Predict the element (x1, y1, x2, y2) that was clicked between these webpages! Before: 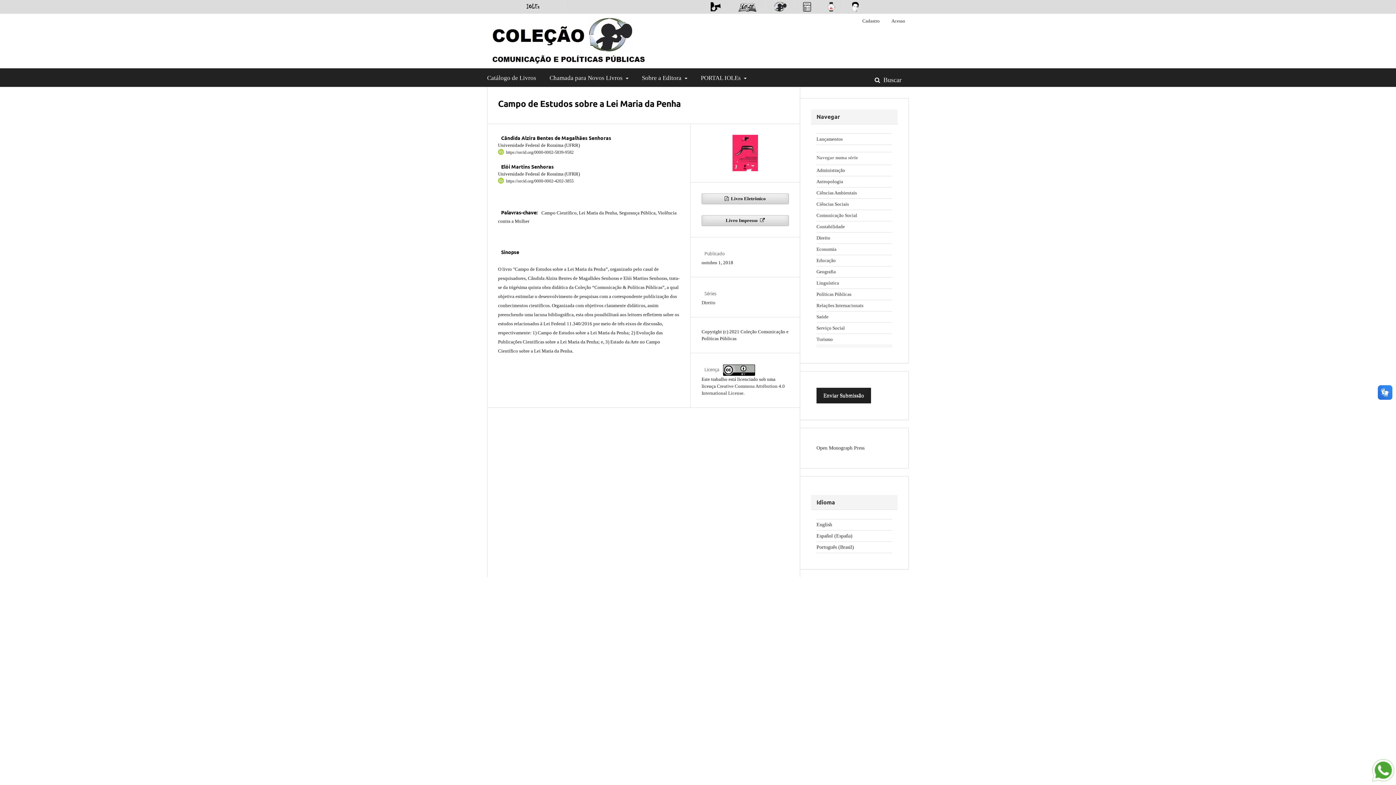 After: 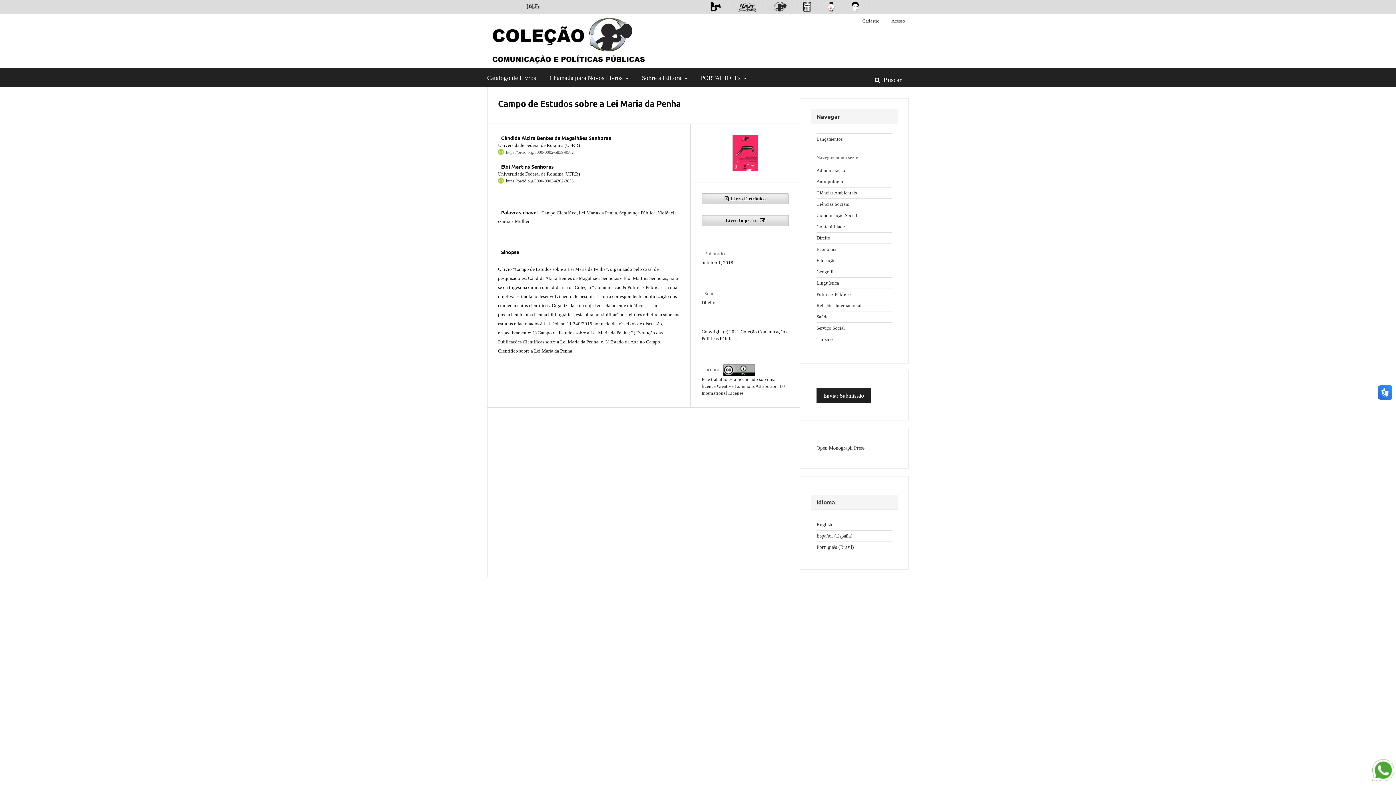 Action: bbox: (506, 149, 573, 154) label: https://orcid.org/0000-0002-5839-9582